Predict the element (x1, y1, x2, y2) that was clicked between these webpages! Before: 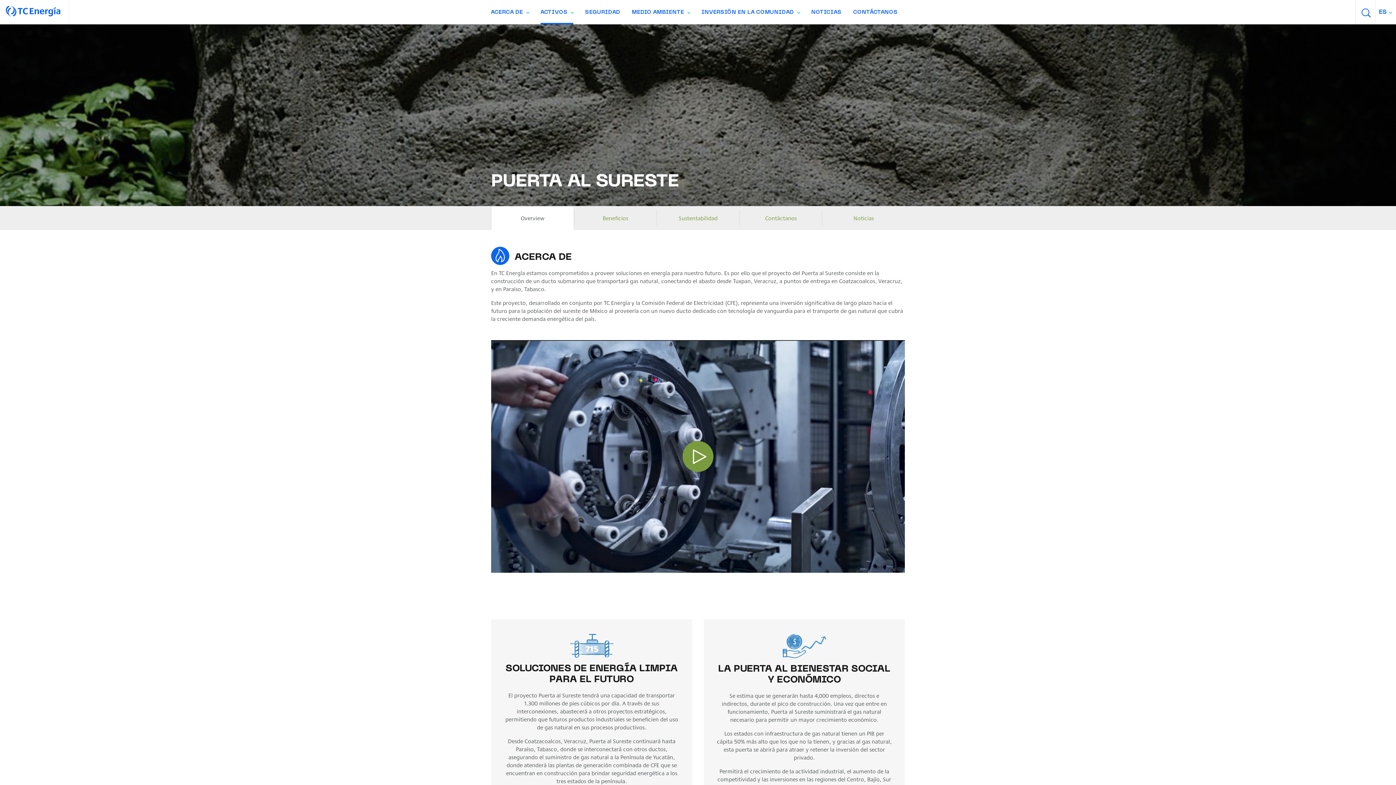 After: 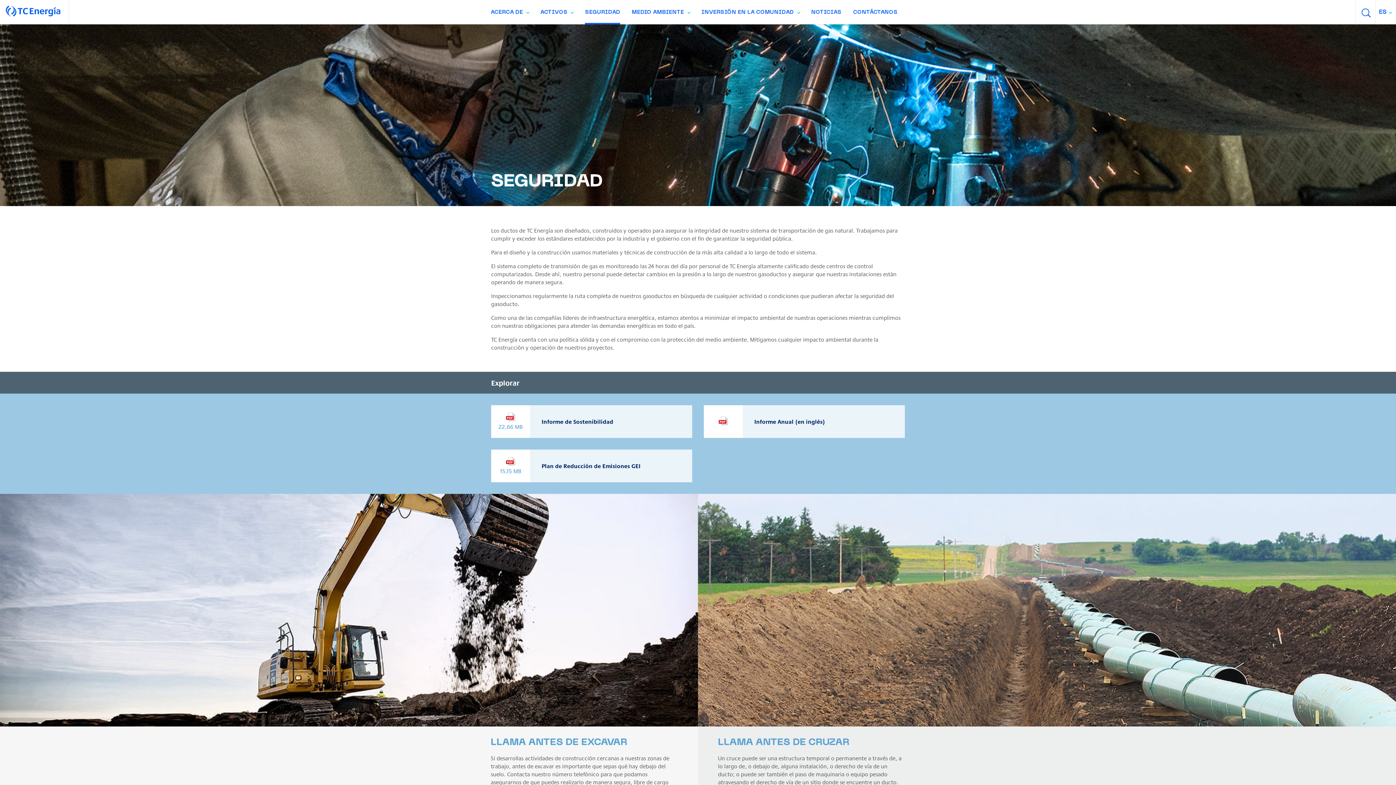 Action: bbox: (585, 0, 620, 24) label: SEGURIDAD